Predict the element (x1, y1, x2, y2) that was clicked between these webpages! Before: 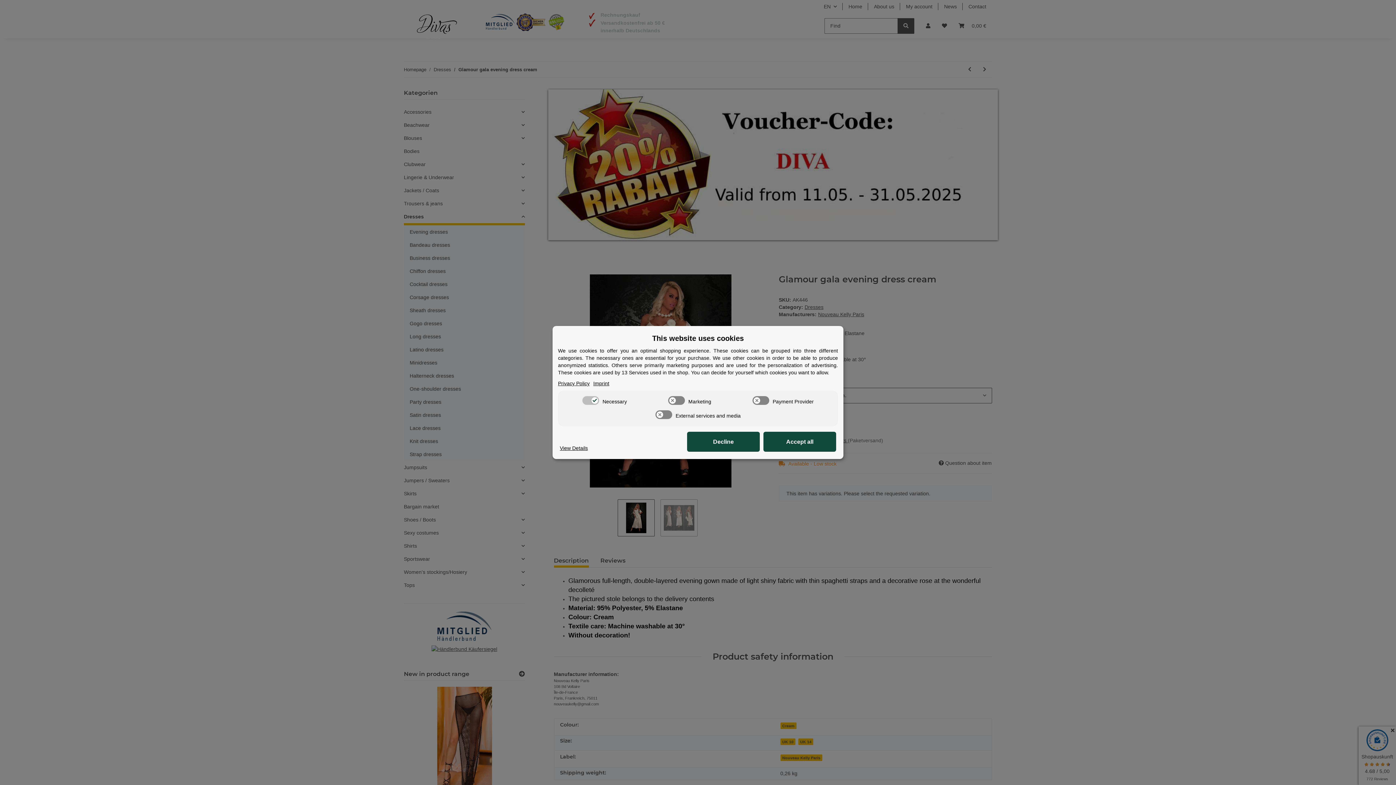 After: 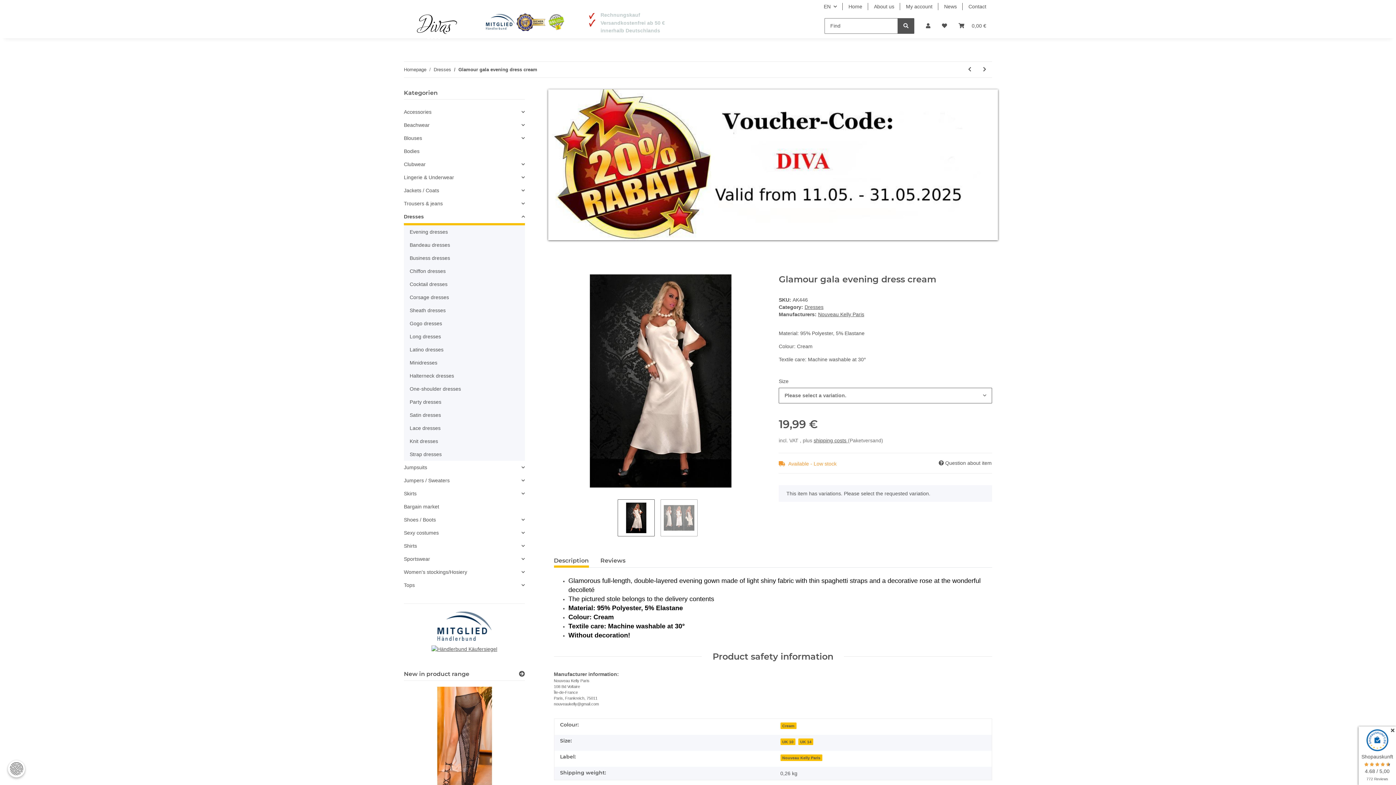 Action: label: Decline bbox: (687, 432, 760, 452)